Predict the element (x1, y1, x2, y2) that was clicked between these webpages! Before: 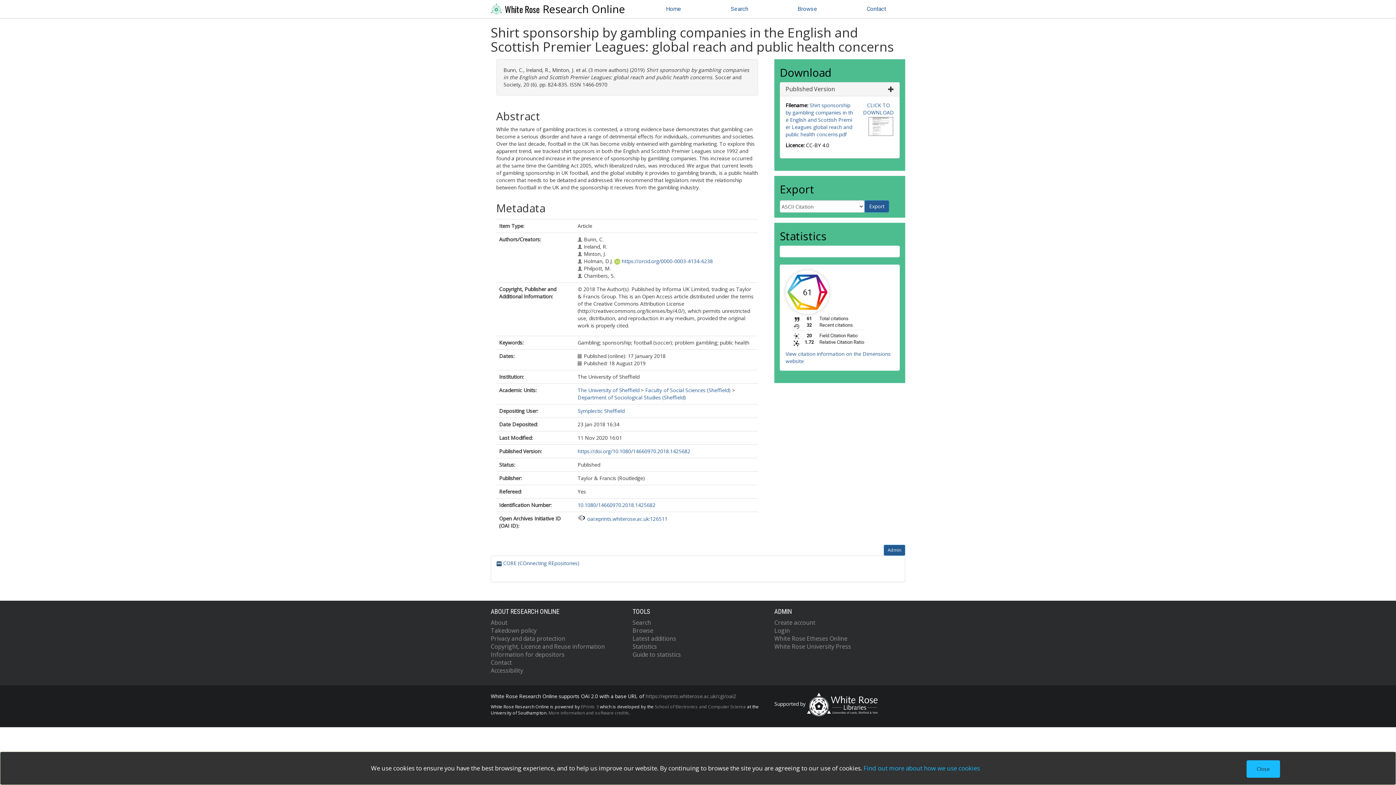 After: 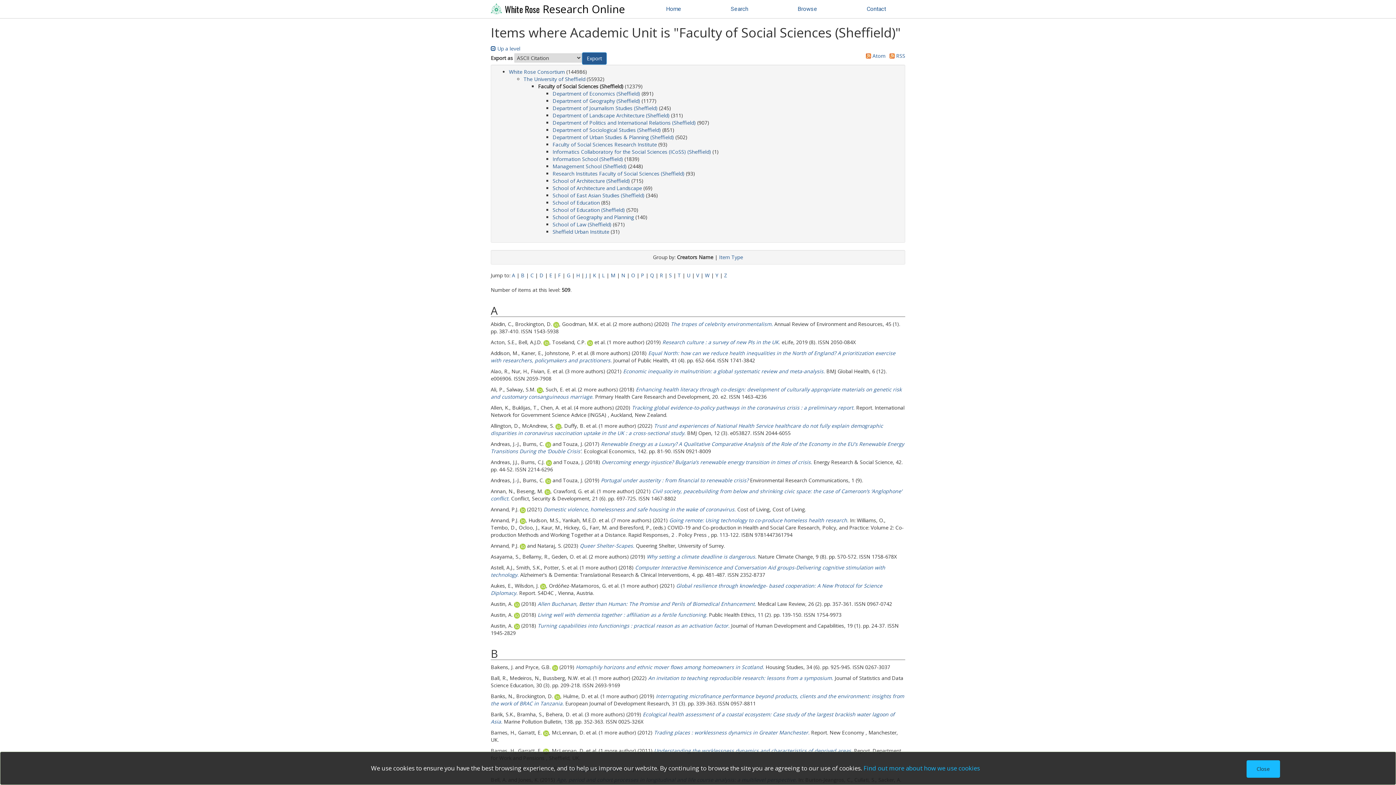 Action: label: Faculty of Social Sciences (Sheffield) bbox: (645, 386, 730, 393)